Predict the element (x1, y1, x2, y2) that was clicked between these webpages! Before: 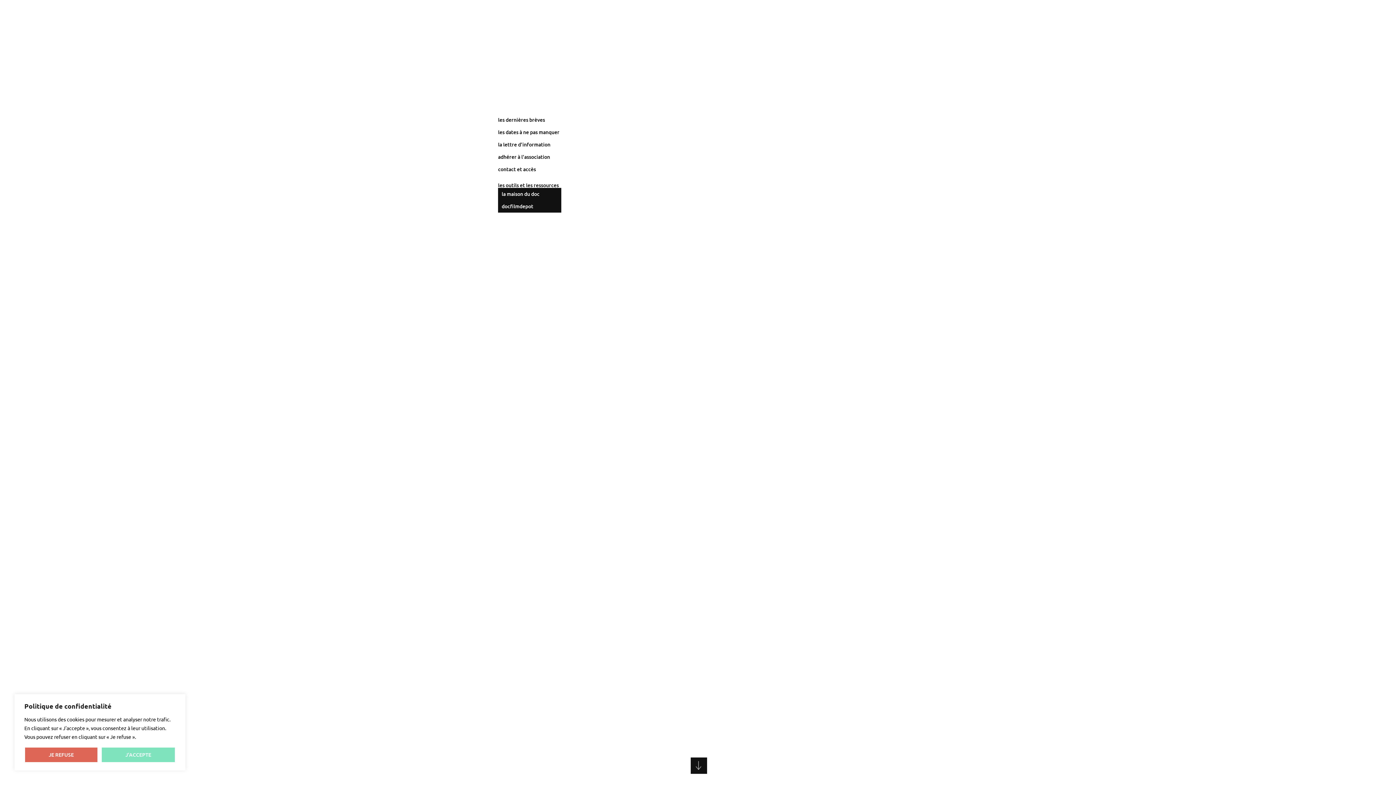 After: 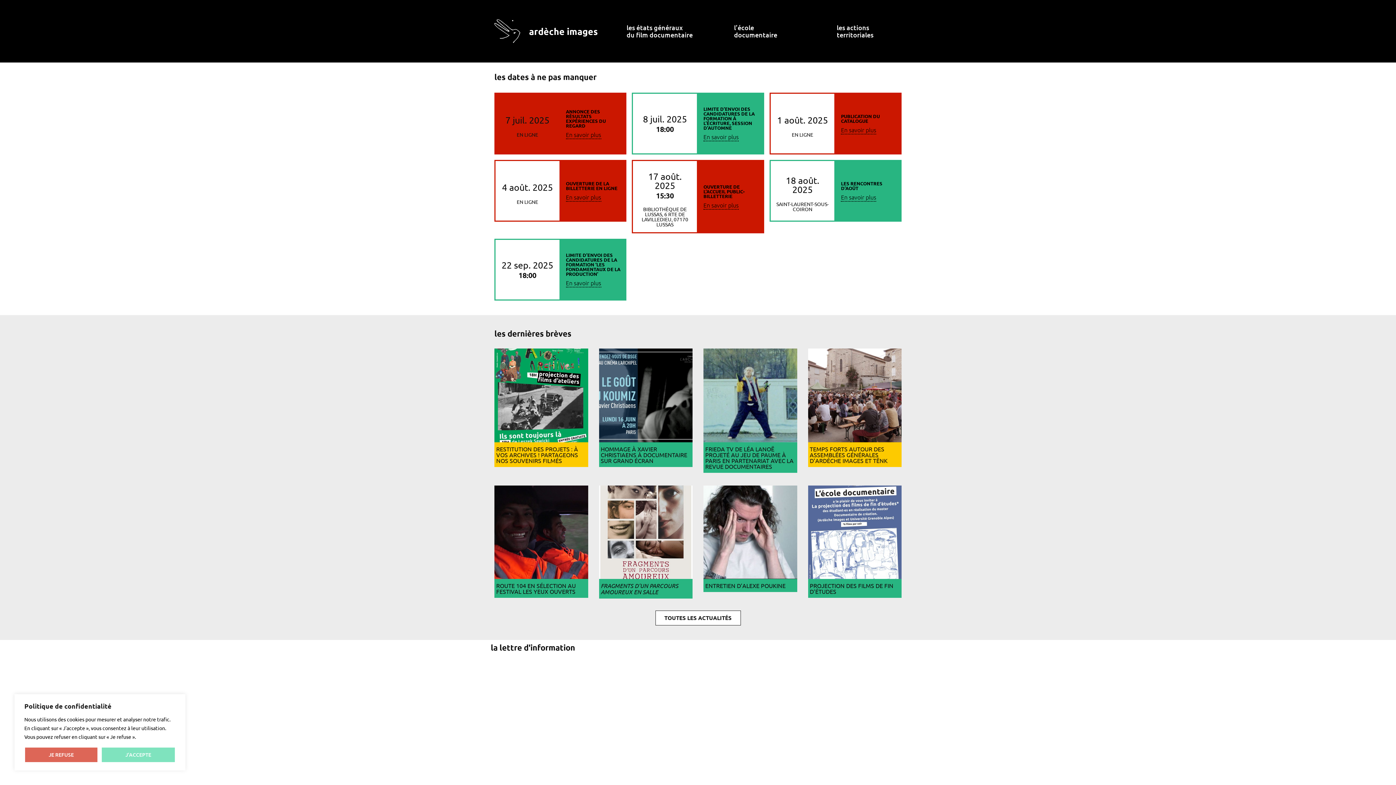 Action: label: les dates à ne pas manquer bbox: (494, 126, 611, 138)